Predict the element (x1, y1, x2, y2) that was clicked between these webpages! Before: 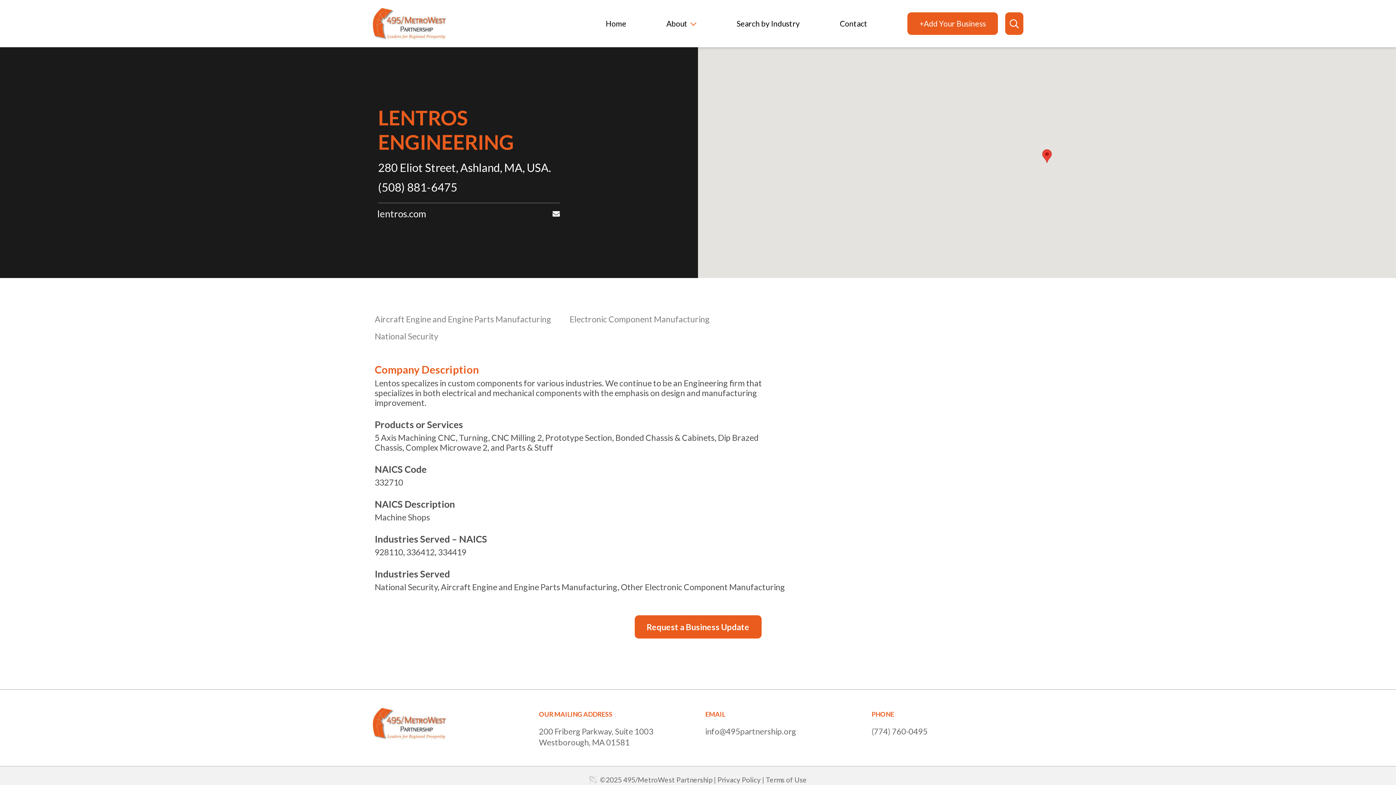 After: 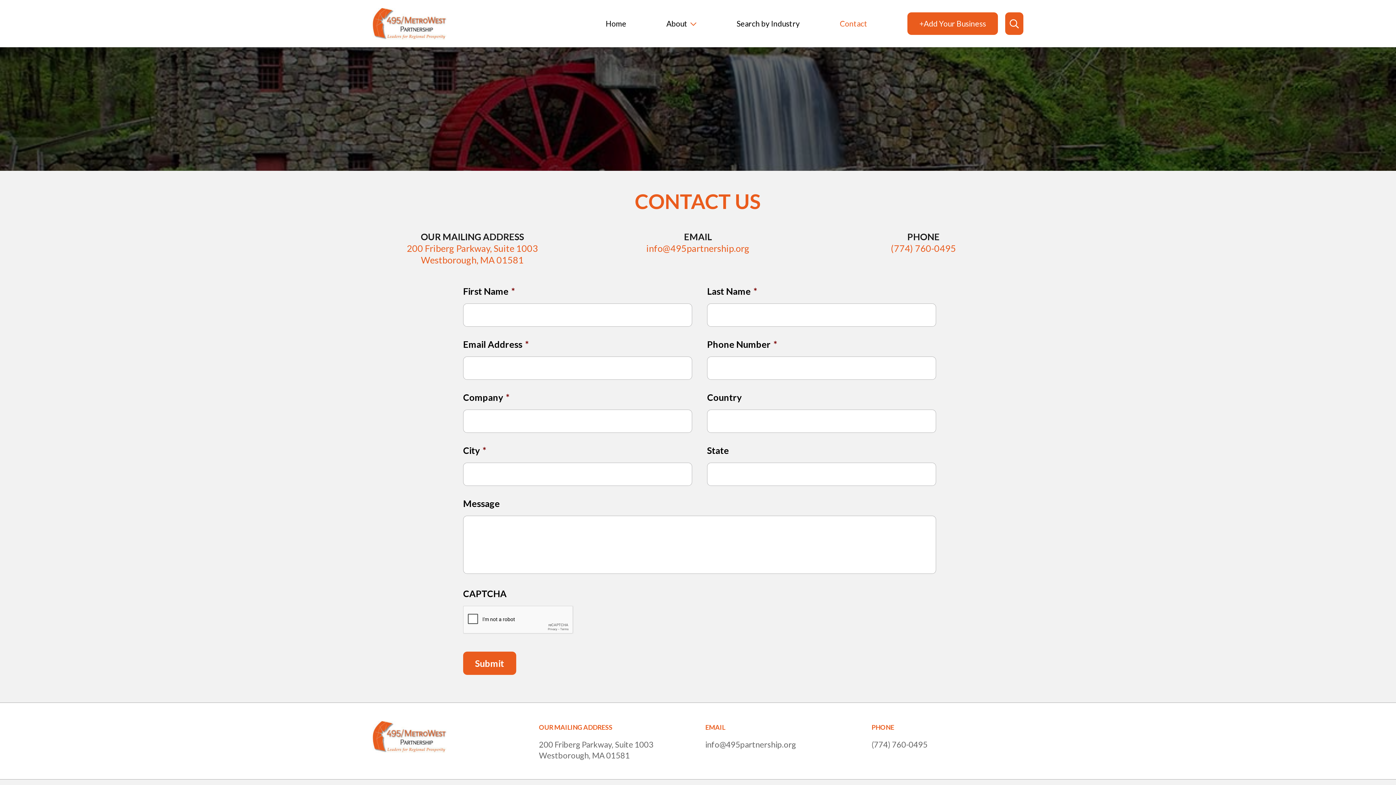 Action: bbox: (840, 0, 867, 47) label: Contact